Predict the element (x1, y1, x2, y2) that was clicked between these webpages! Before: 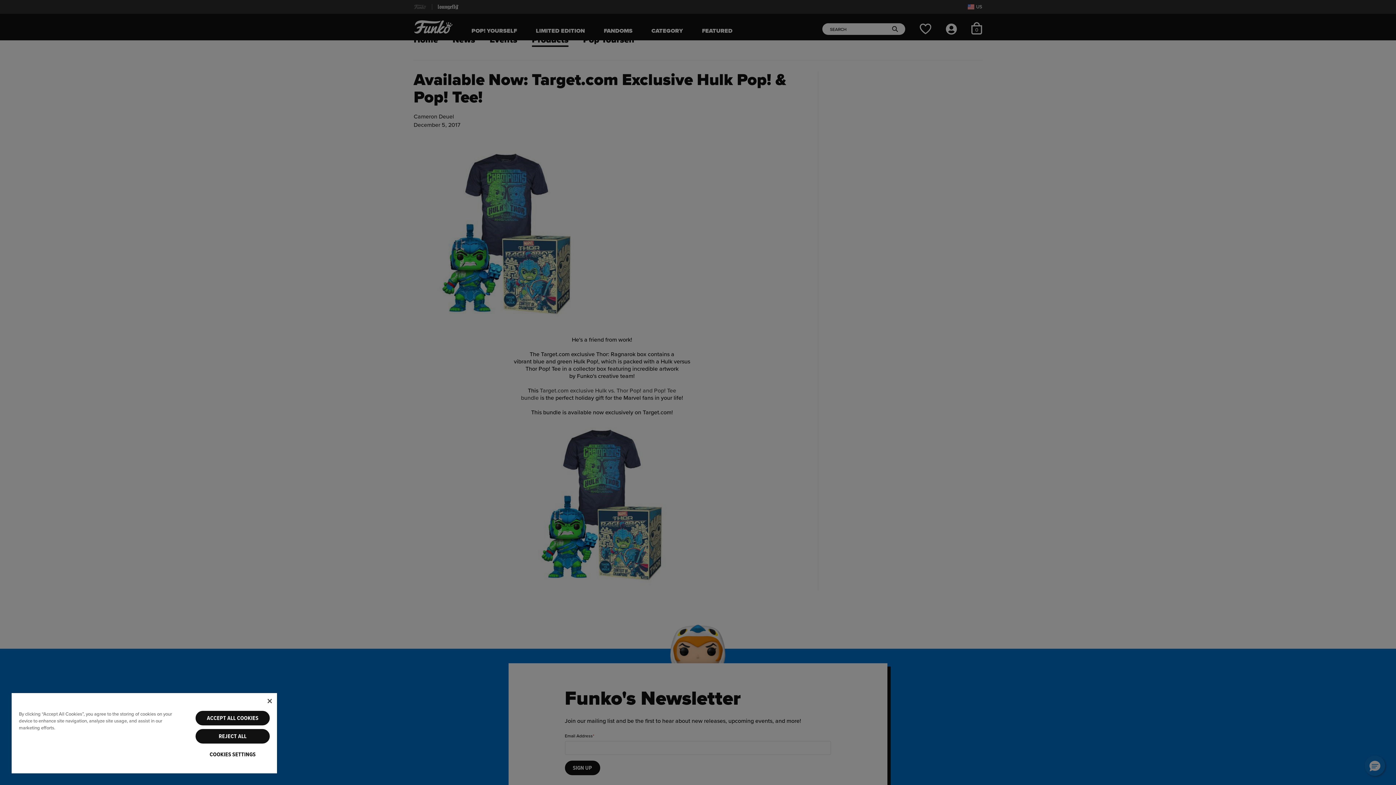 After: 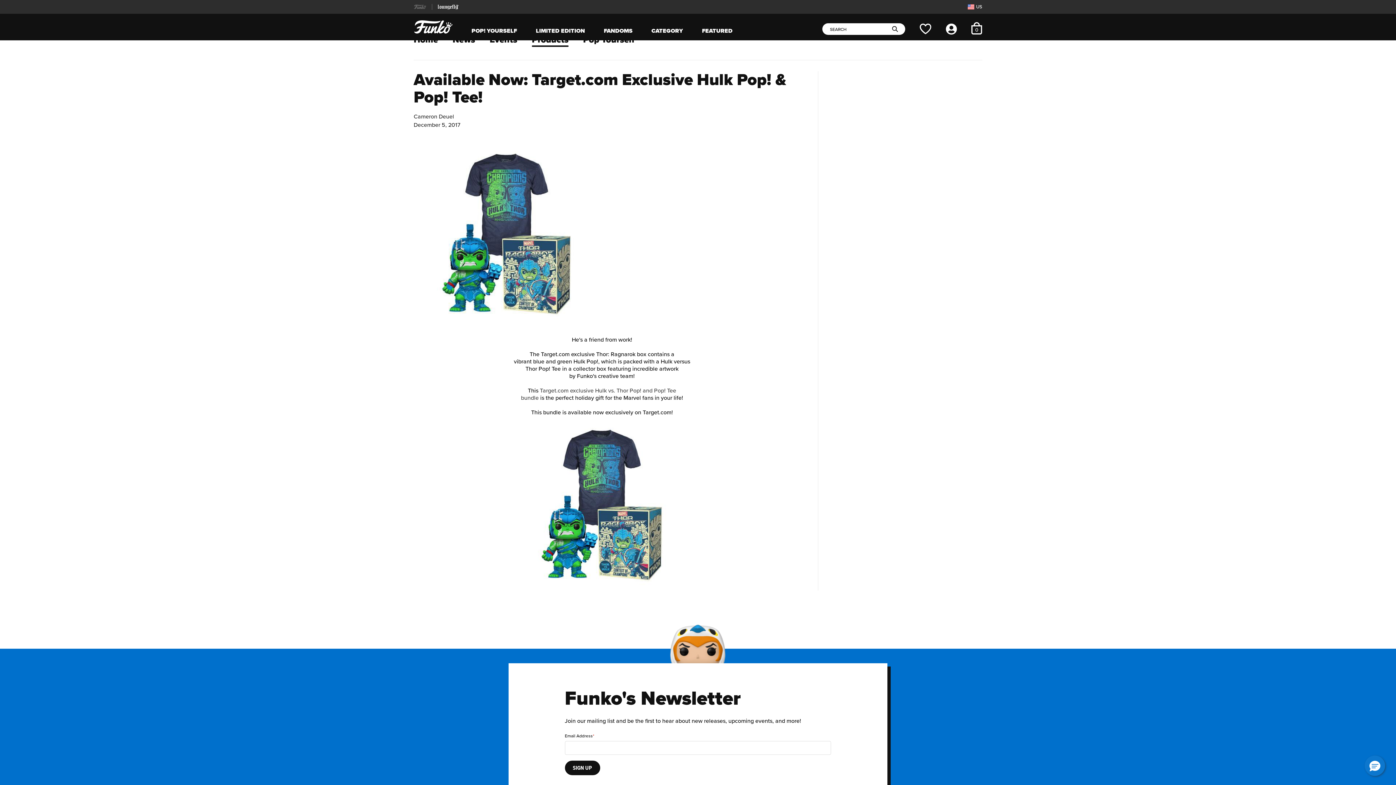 Action: bbox: (195, 711, 269, 725) label: ACCEPT ALL COOKIES